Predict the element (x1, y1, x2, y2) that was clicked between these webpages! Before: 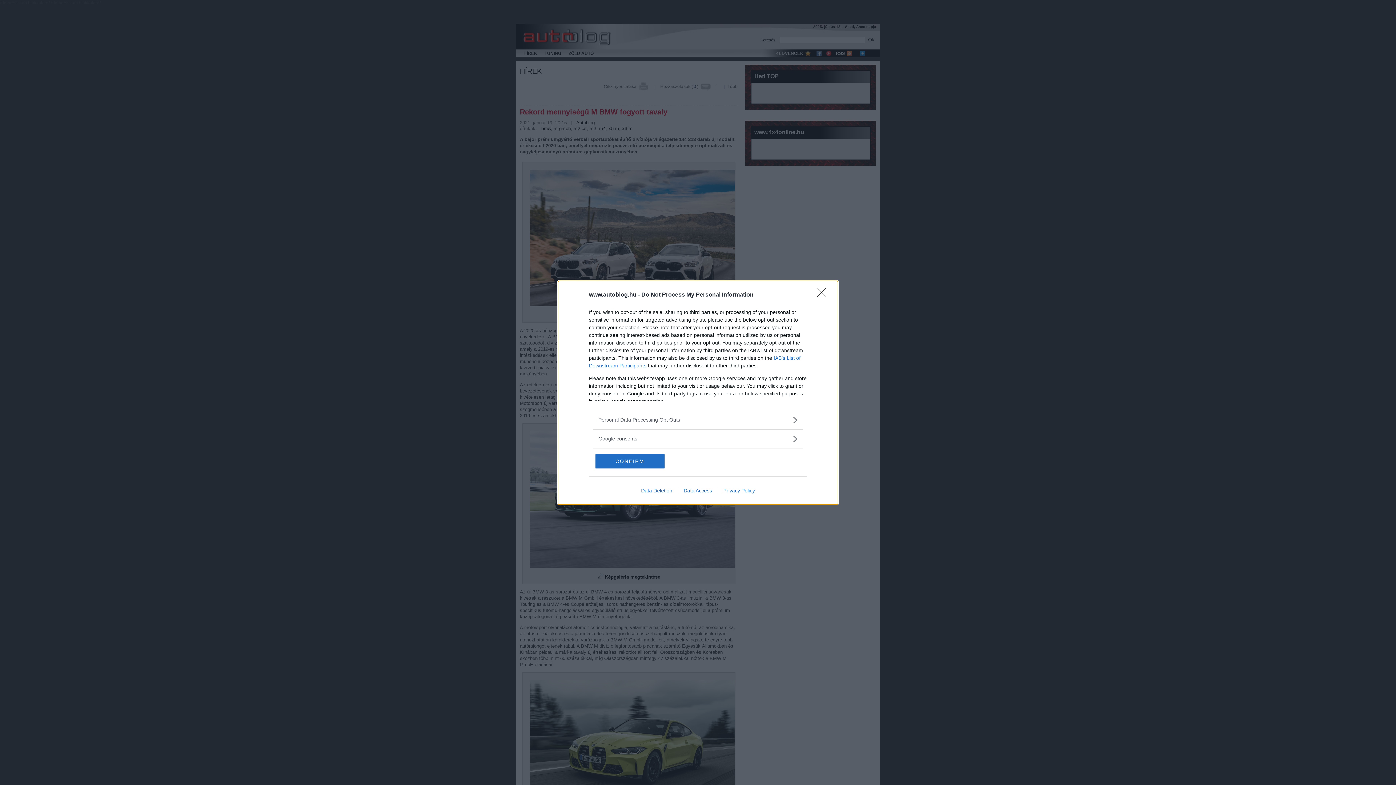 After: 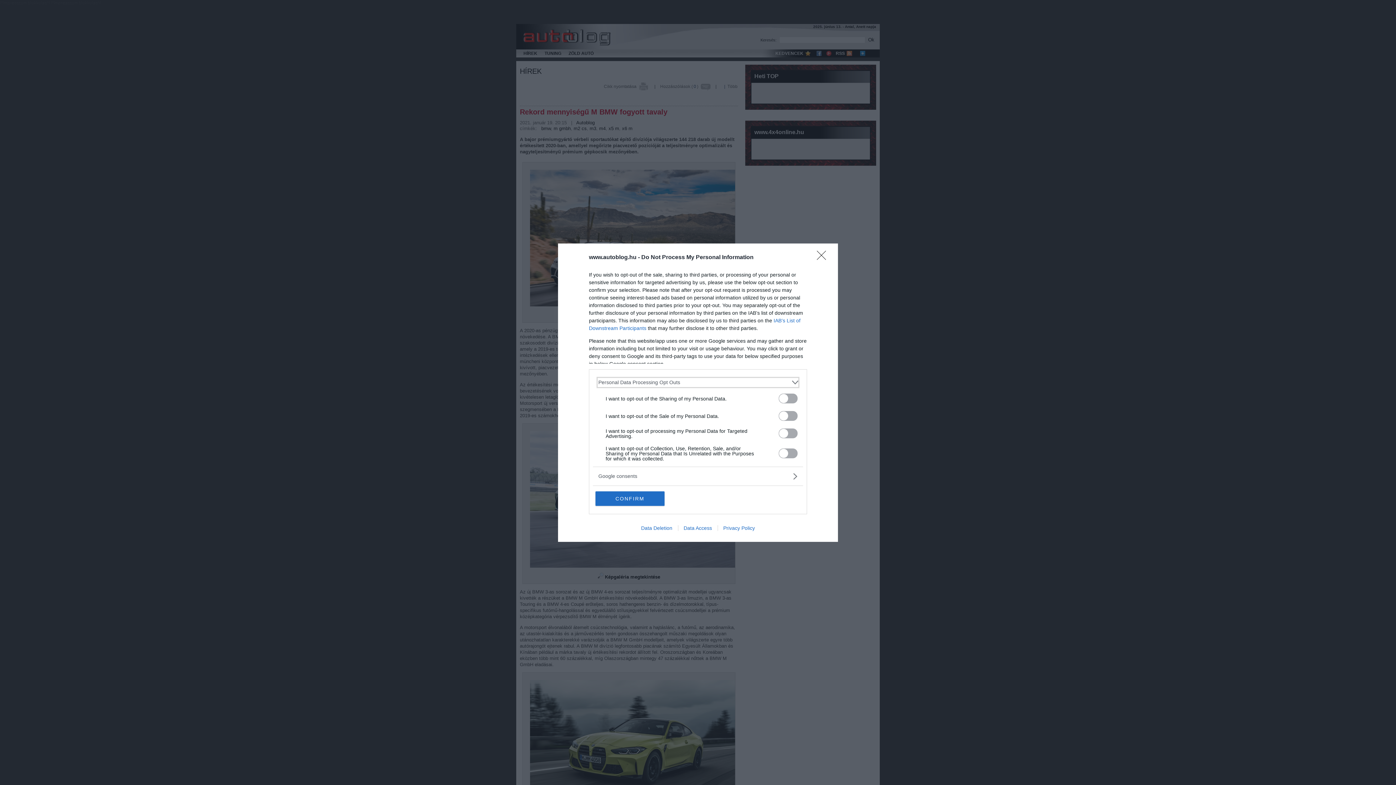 Action: label: Opt-Outs bbox: (598, 416, 797, 423)